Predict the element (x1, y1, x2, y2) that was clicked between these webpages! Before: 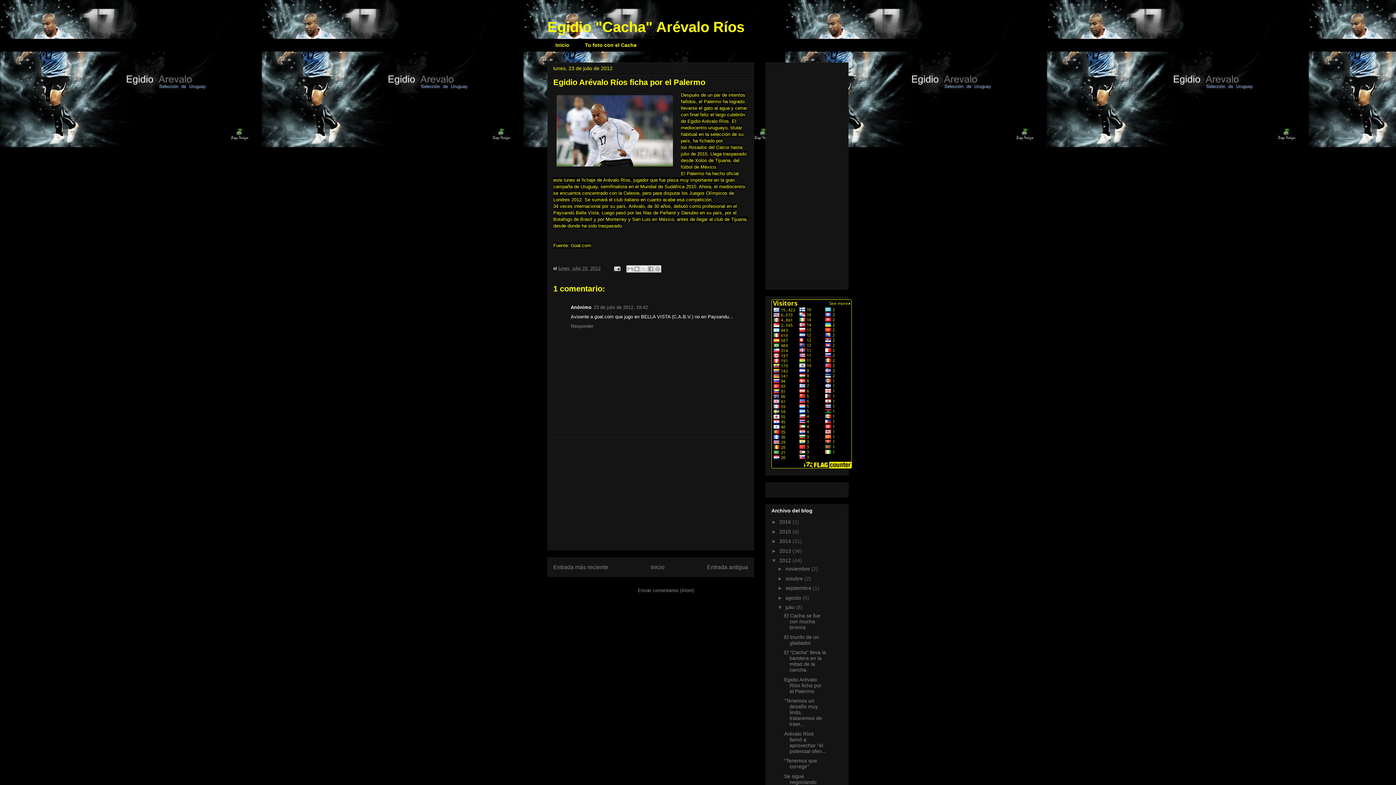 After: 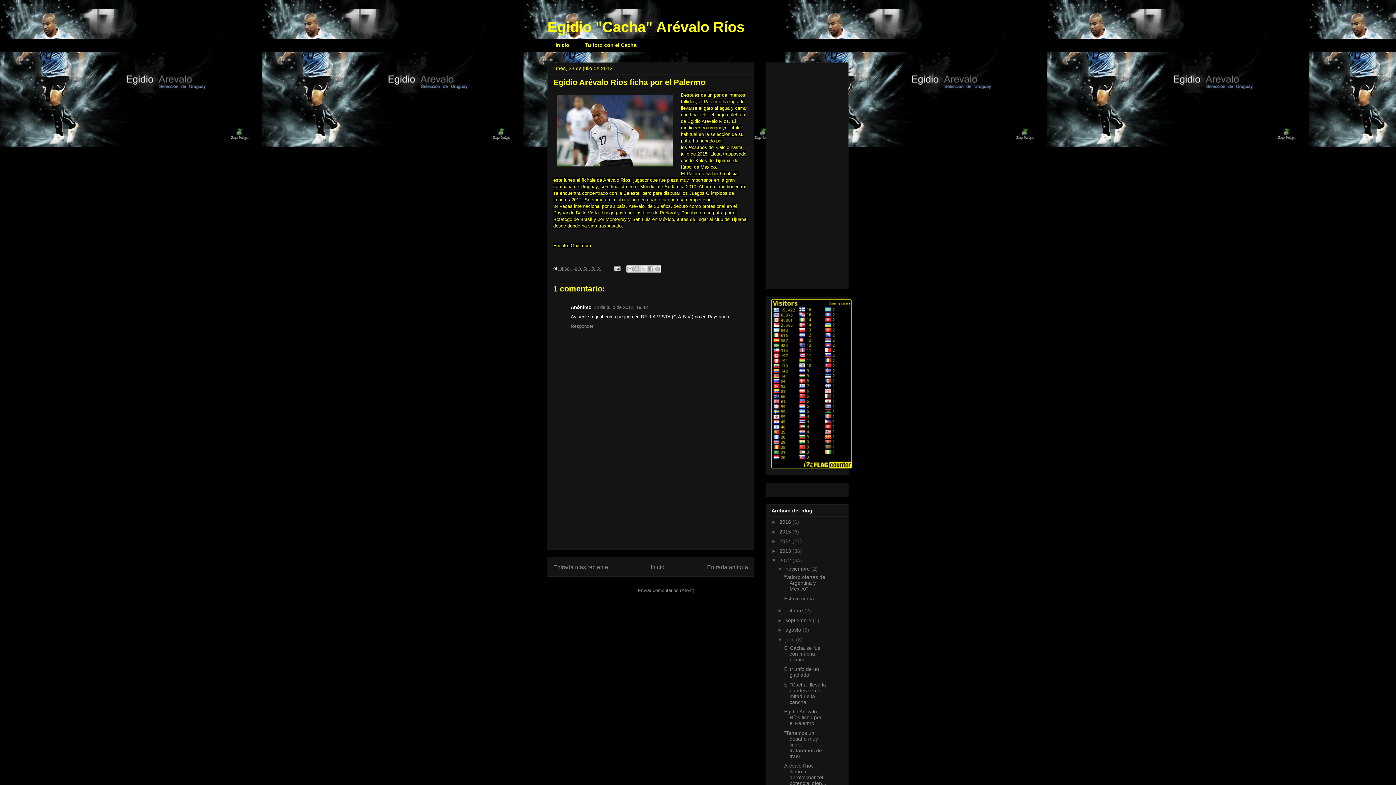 Action: label: ►   bbox: (777, 566, 785, 572)